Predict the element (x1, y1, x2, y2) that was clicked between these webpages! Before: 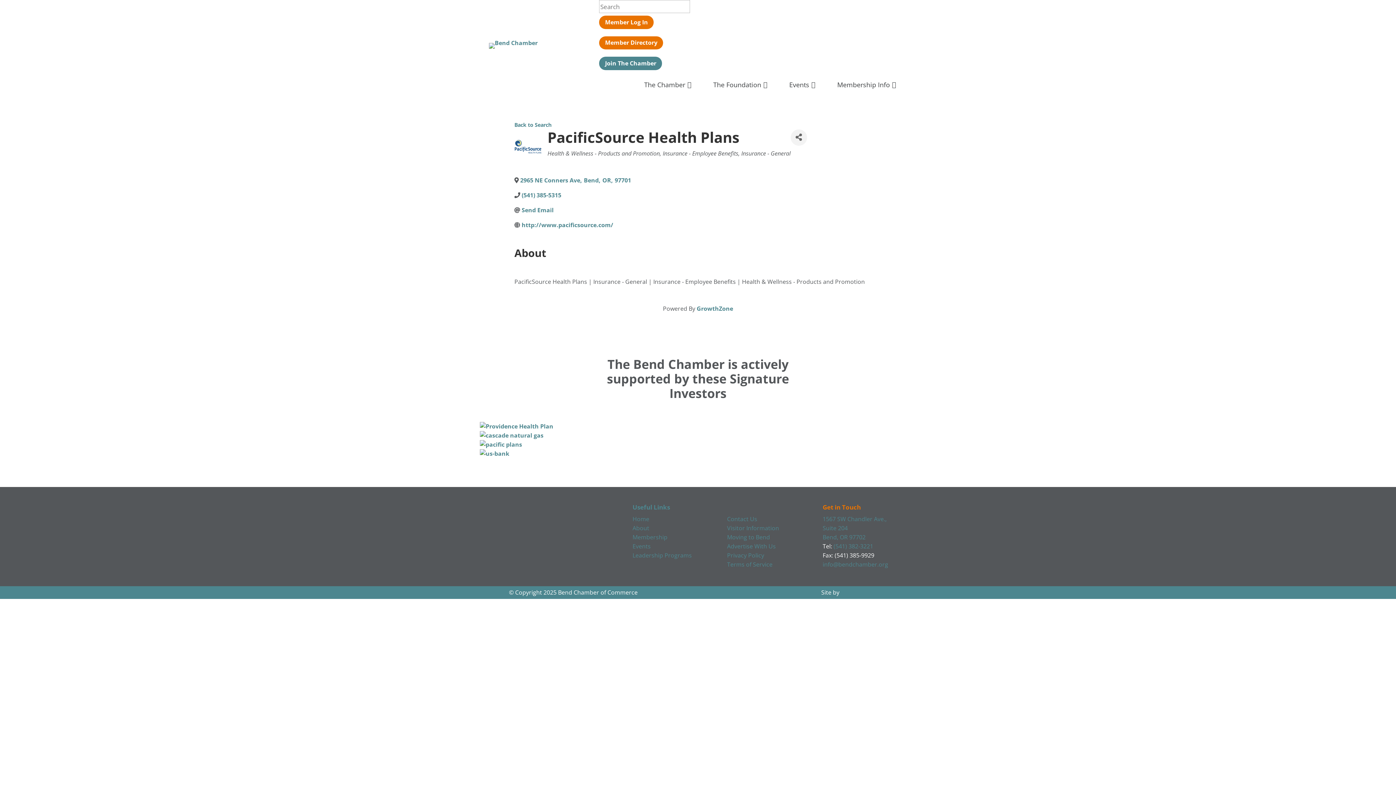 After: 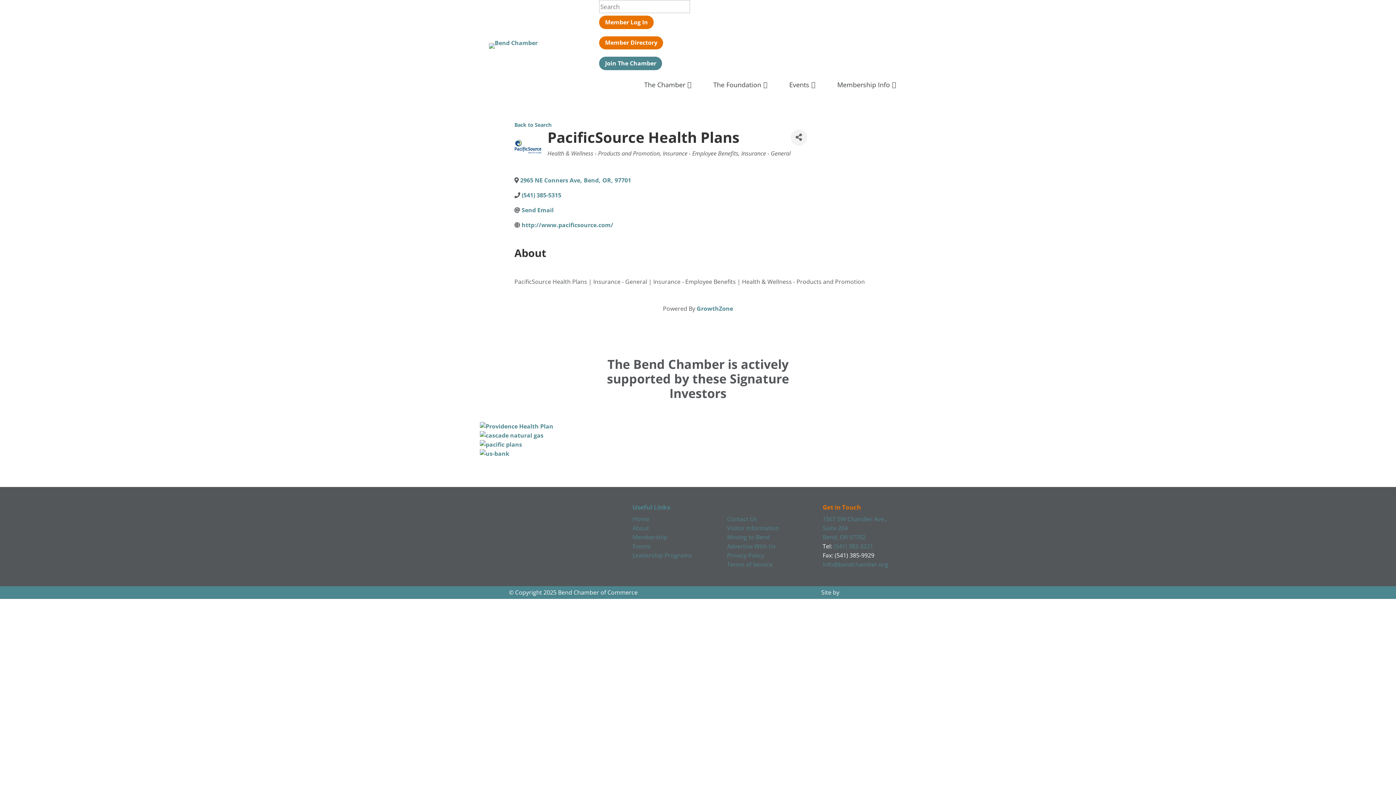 Action: label: (541) 382-3221 bbox: (833, 542, 873, 550)